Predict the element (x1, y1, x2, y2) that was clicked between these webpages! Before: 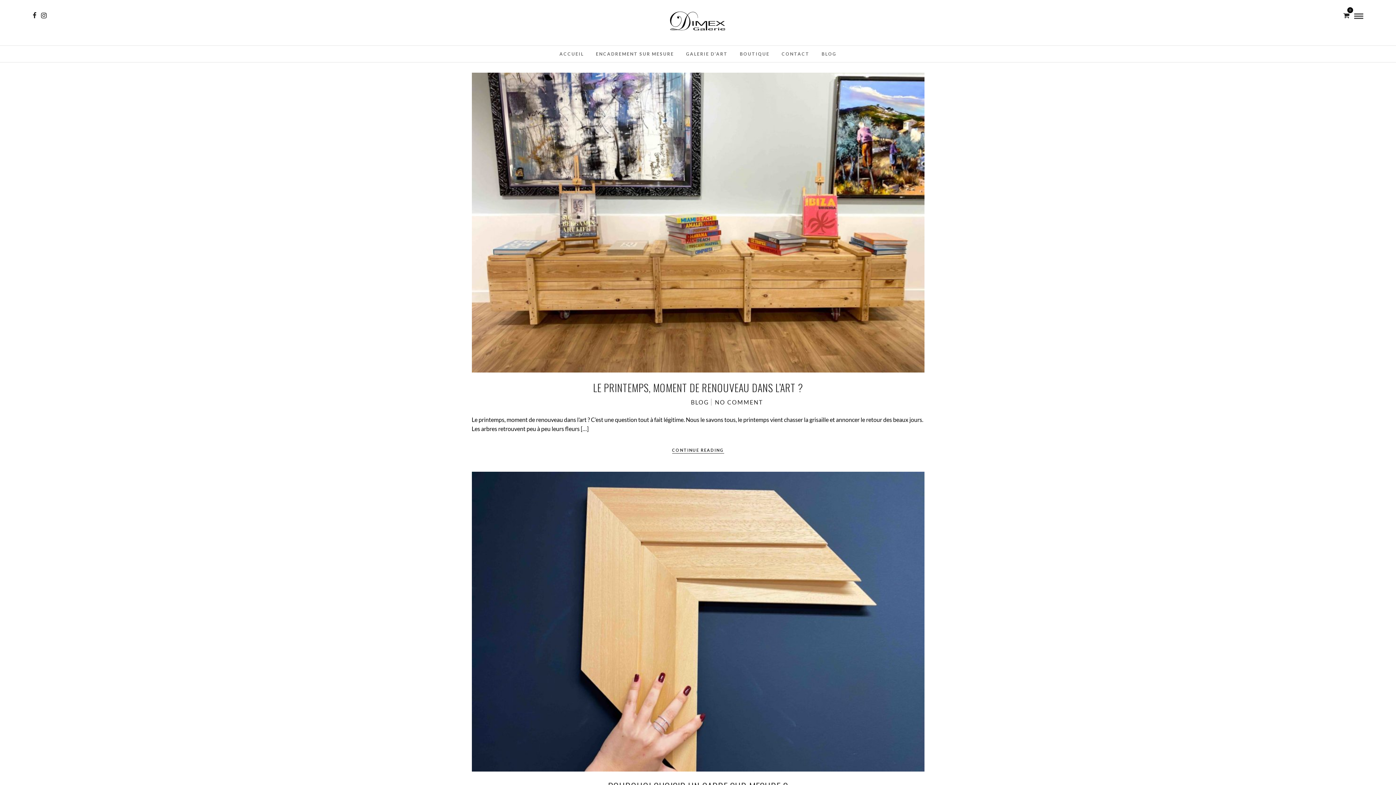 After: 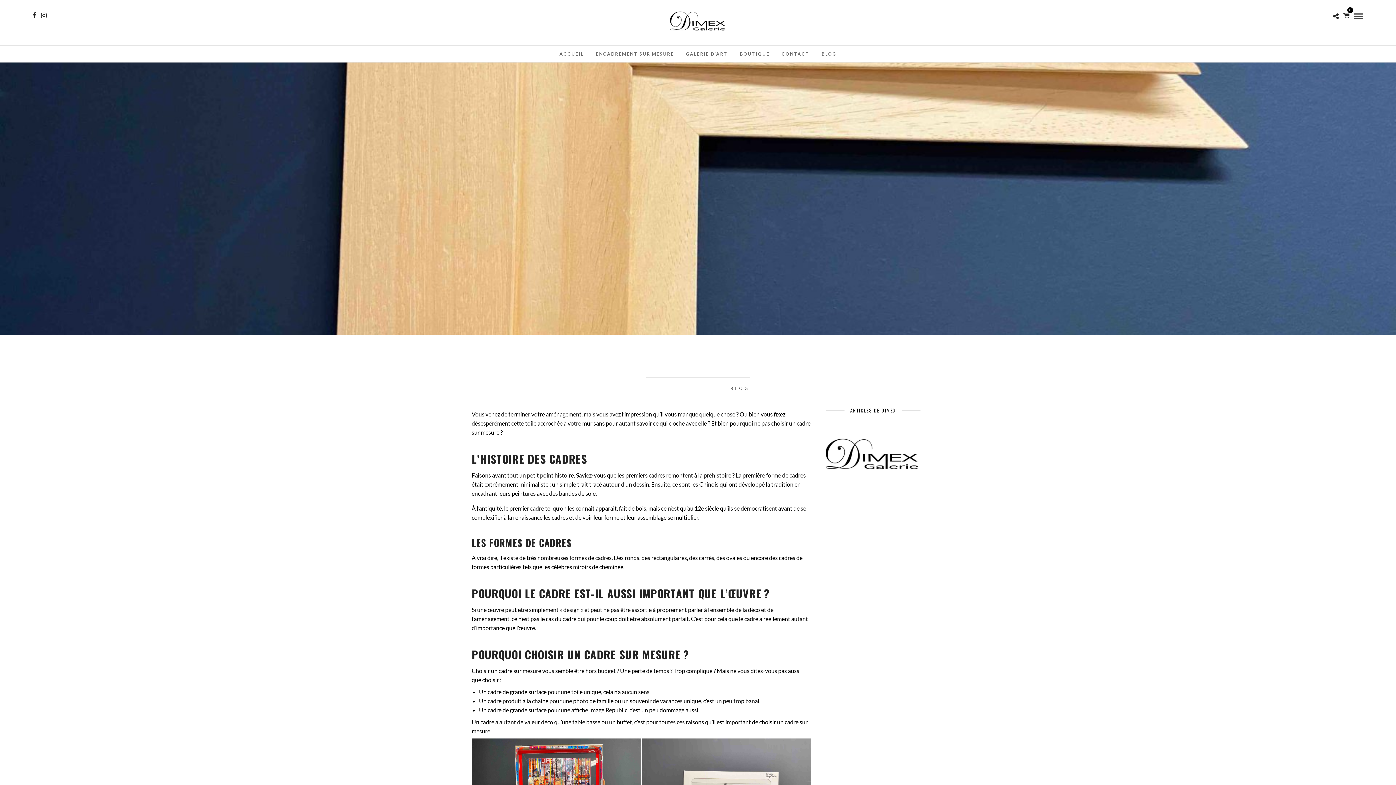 Action: bbox: (471, 766, 924, 772)